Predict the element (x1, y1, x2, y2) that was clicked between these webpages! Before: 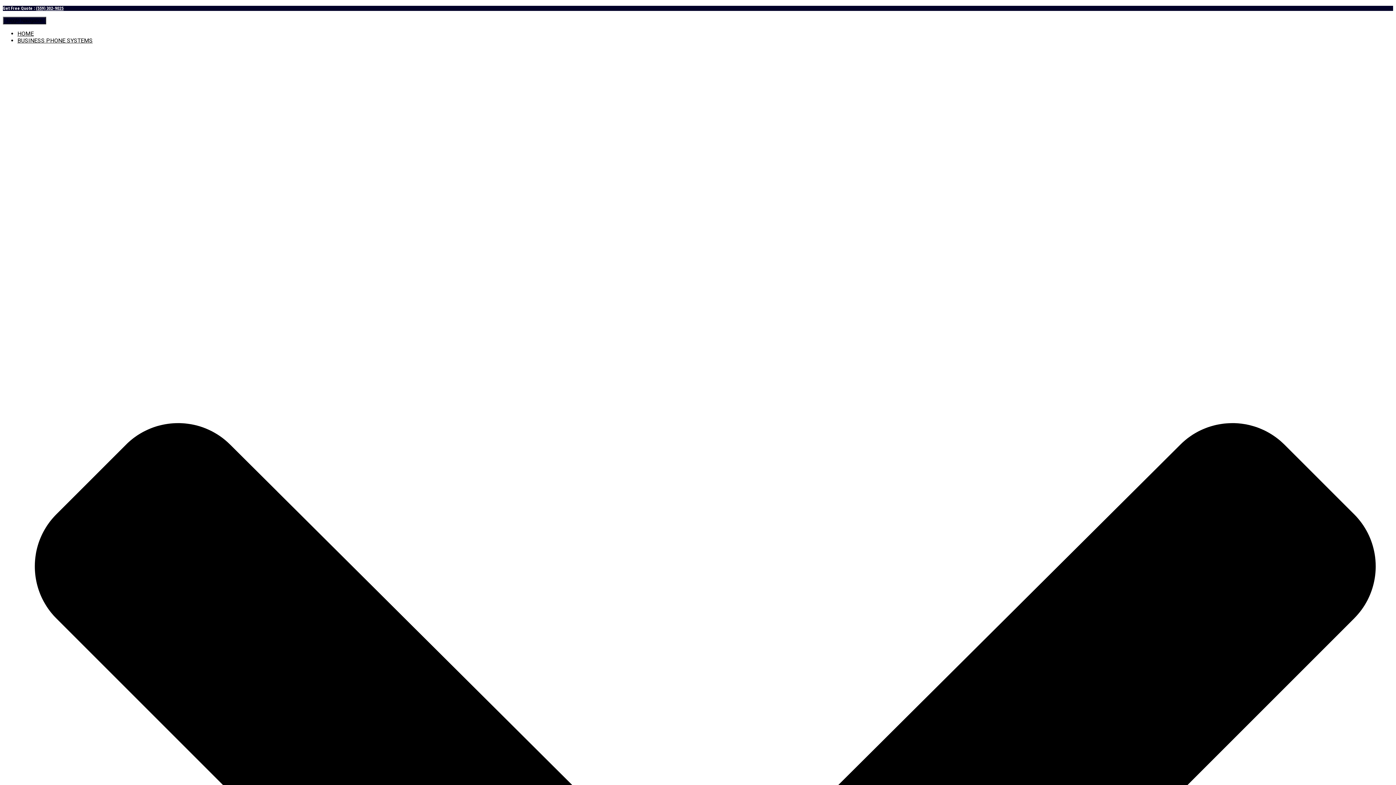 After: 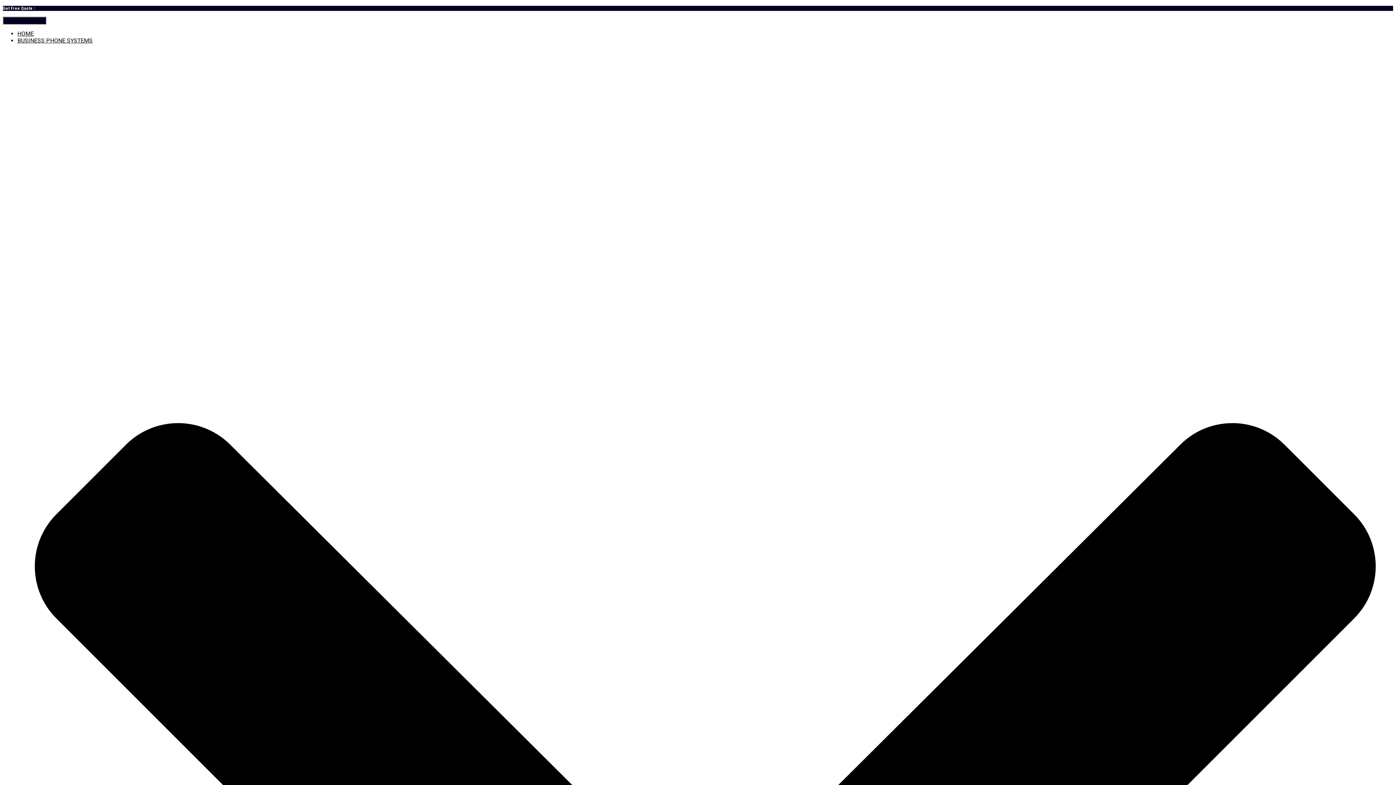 Action: label: (559) 302-9025 bbox: (36, 5, 63, 10)